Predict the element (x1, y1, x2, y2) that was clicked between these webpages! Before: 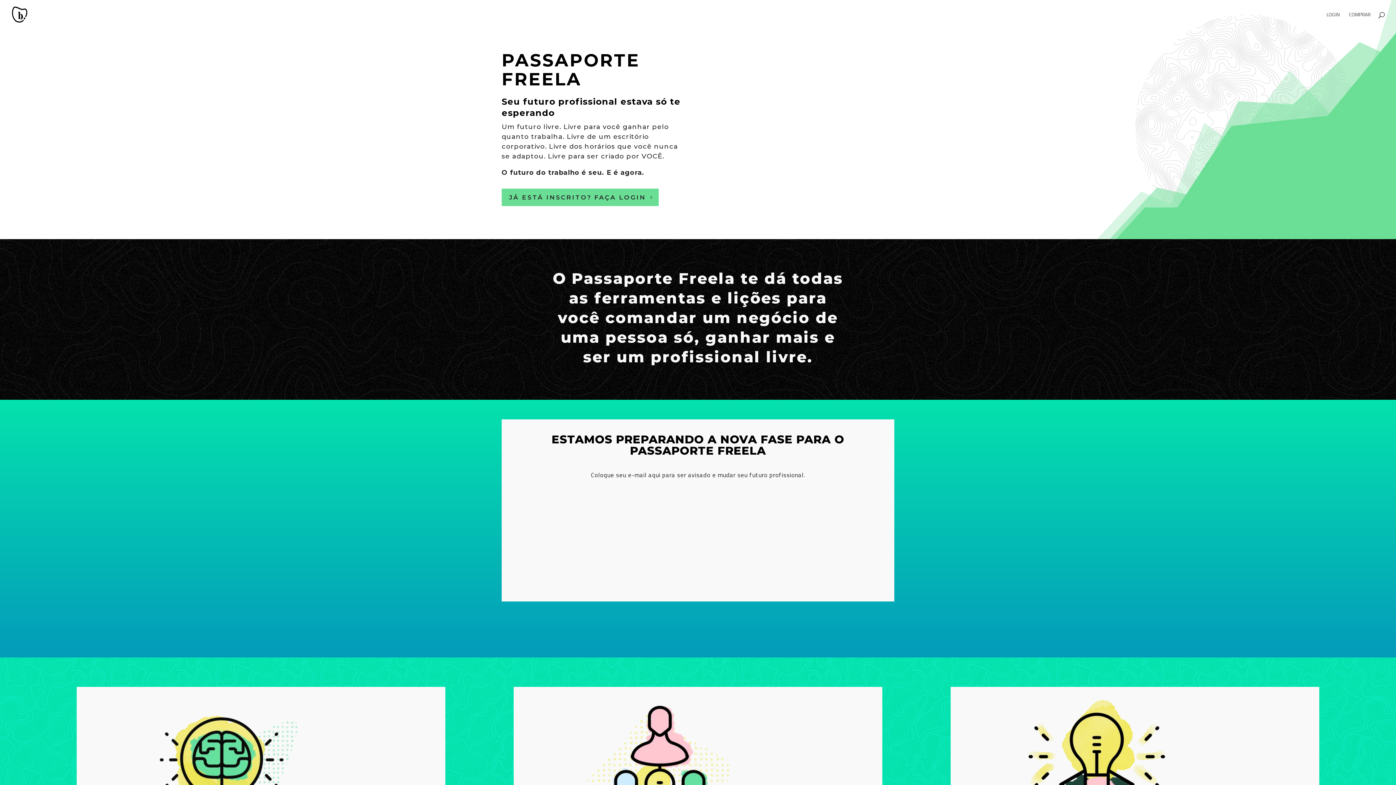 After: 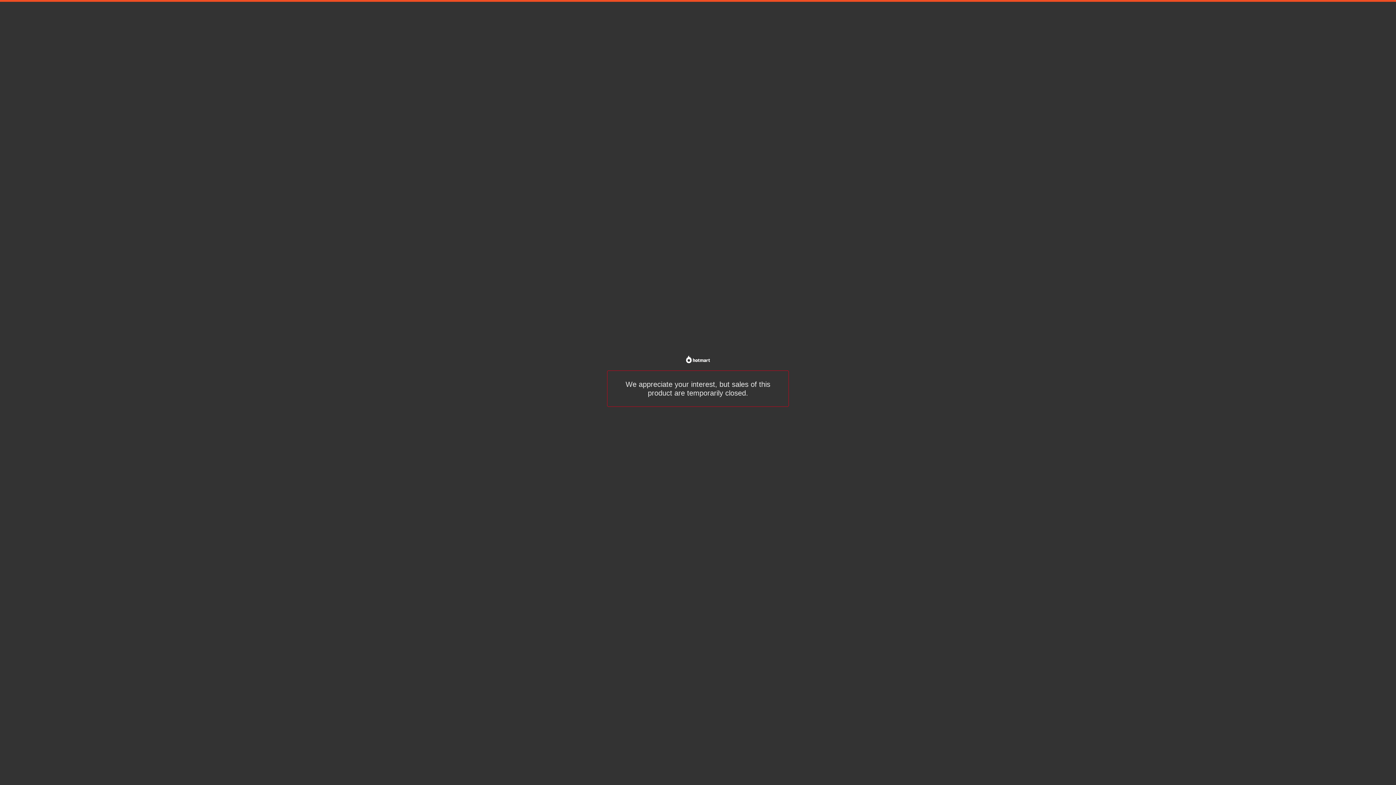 Action: label: COMPRAR bbox: (1349, 12, 1370, 29)